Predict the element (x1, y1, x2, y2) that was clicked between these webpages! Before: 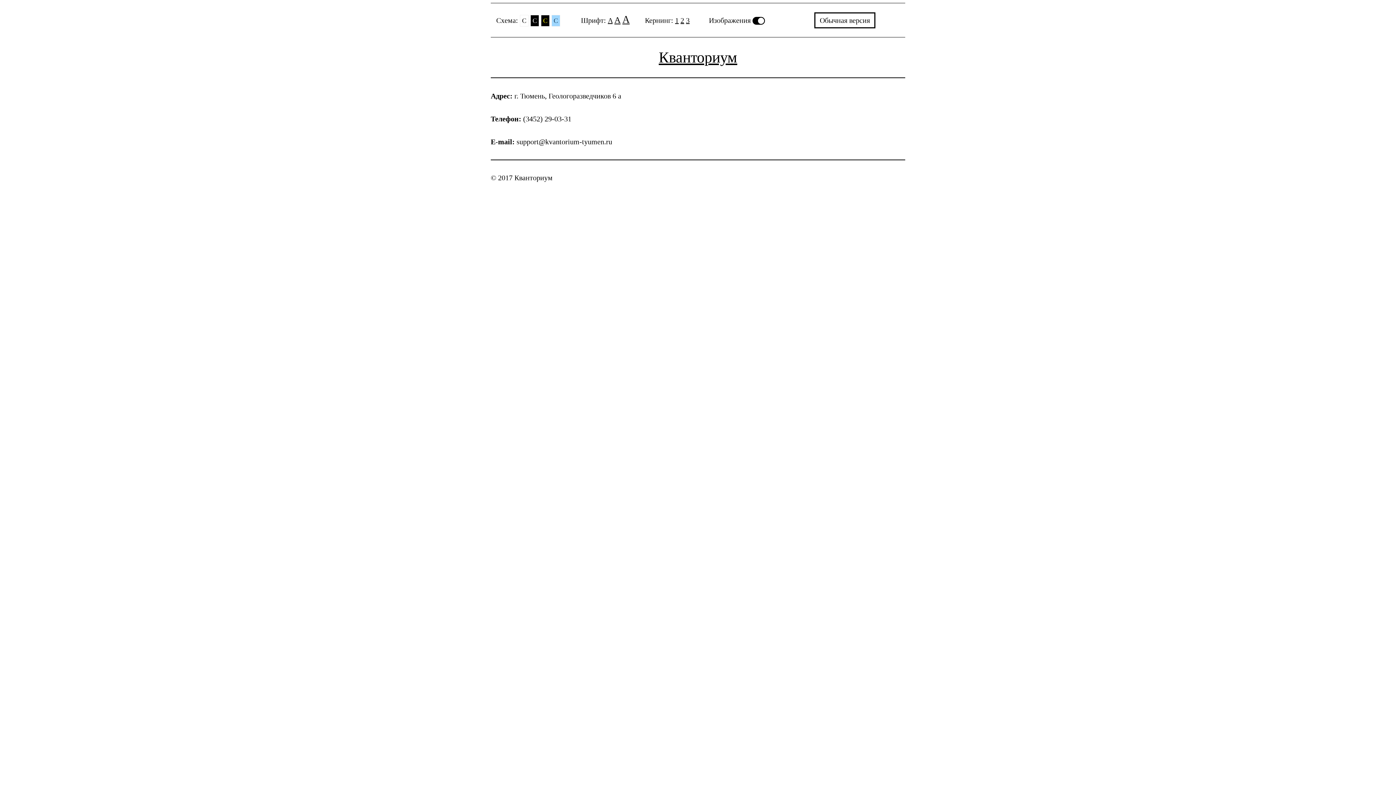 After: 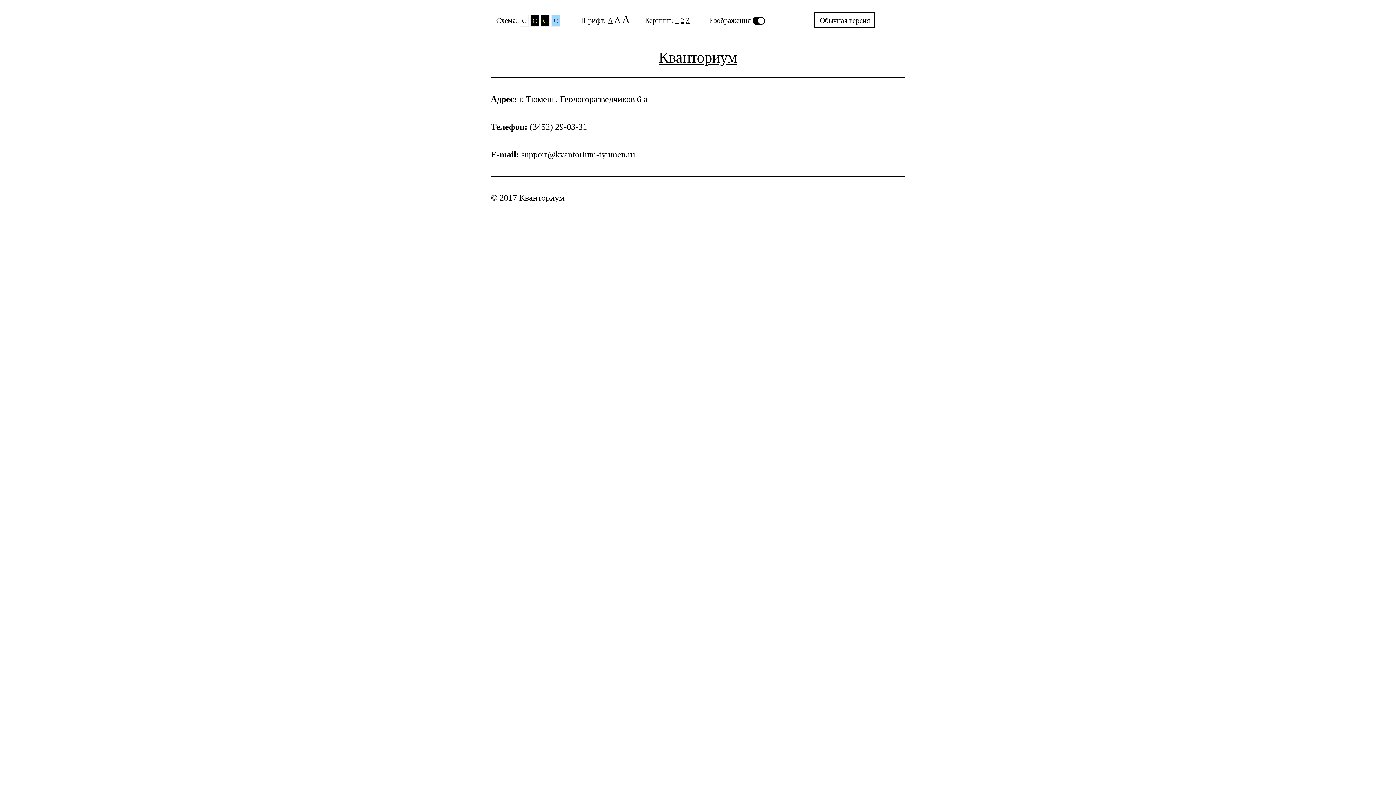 Action: bbox: (622, 13, 629, 25) label: A